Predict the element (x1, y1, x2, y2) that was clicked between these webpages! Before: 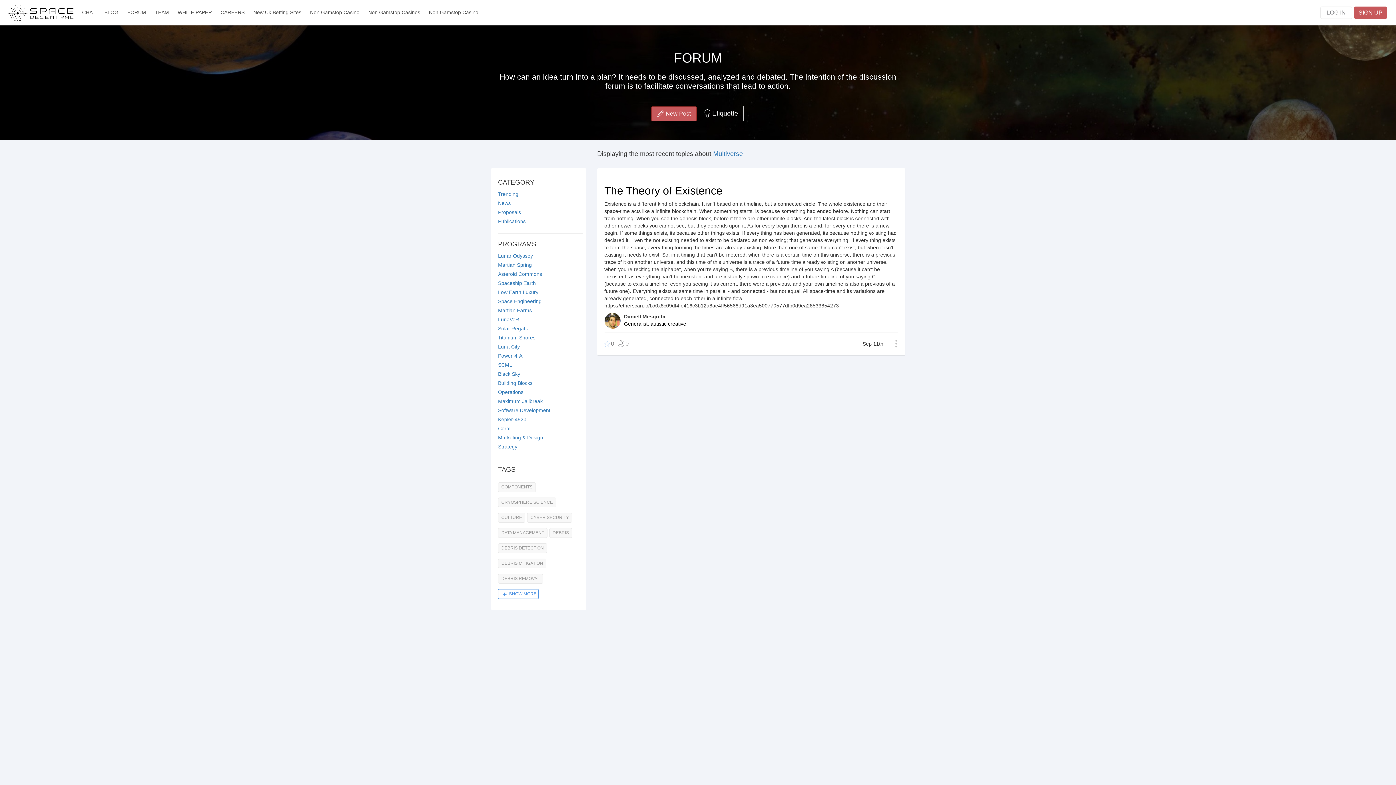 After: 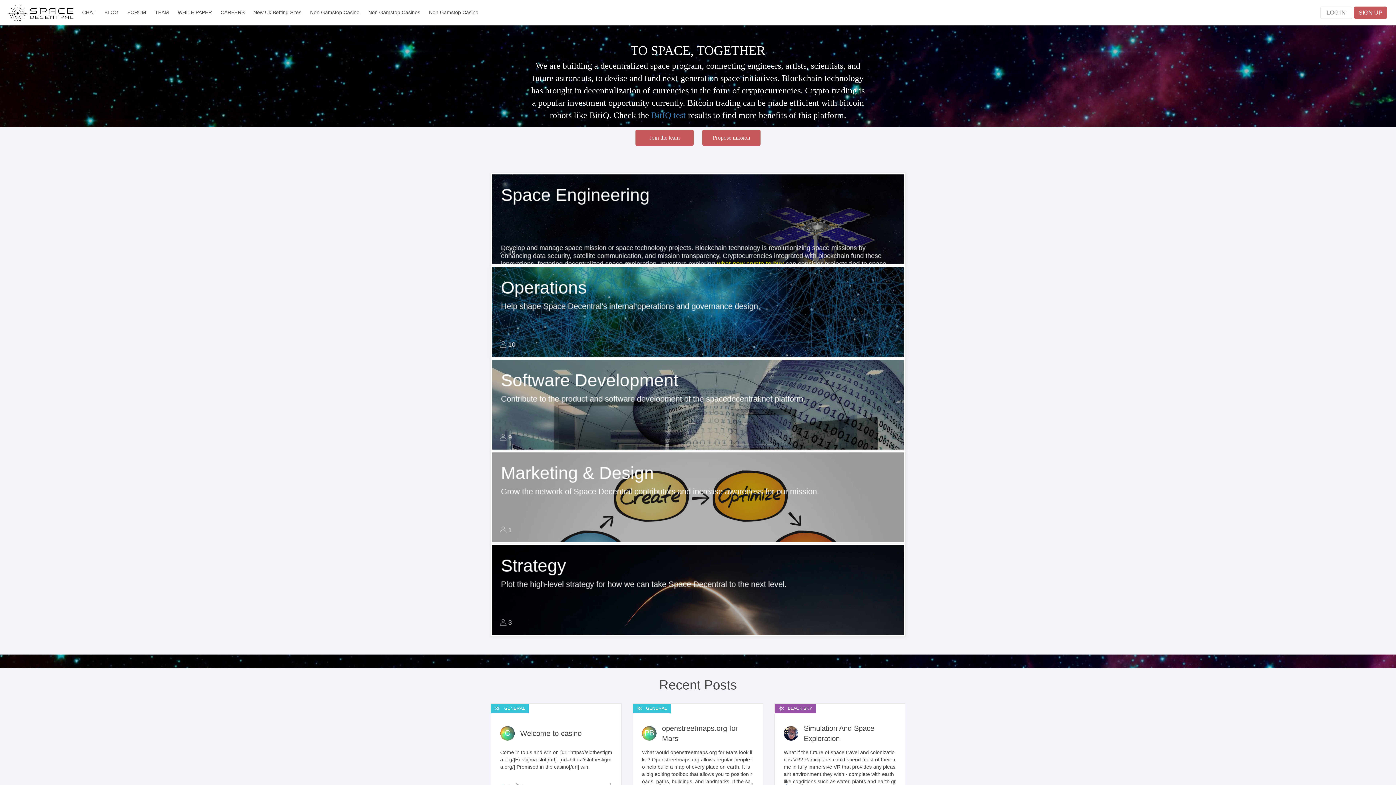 Action: label: Power-4-All bbox: (498, 353, 524, 358)